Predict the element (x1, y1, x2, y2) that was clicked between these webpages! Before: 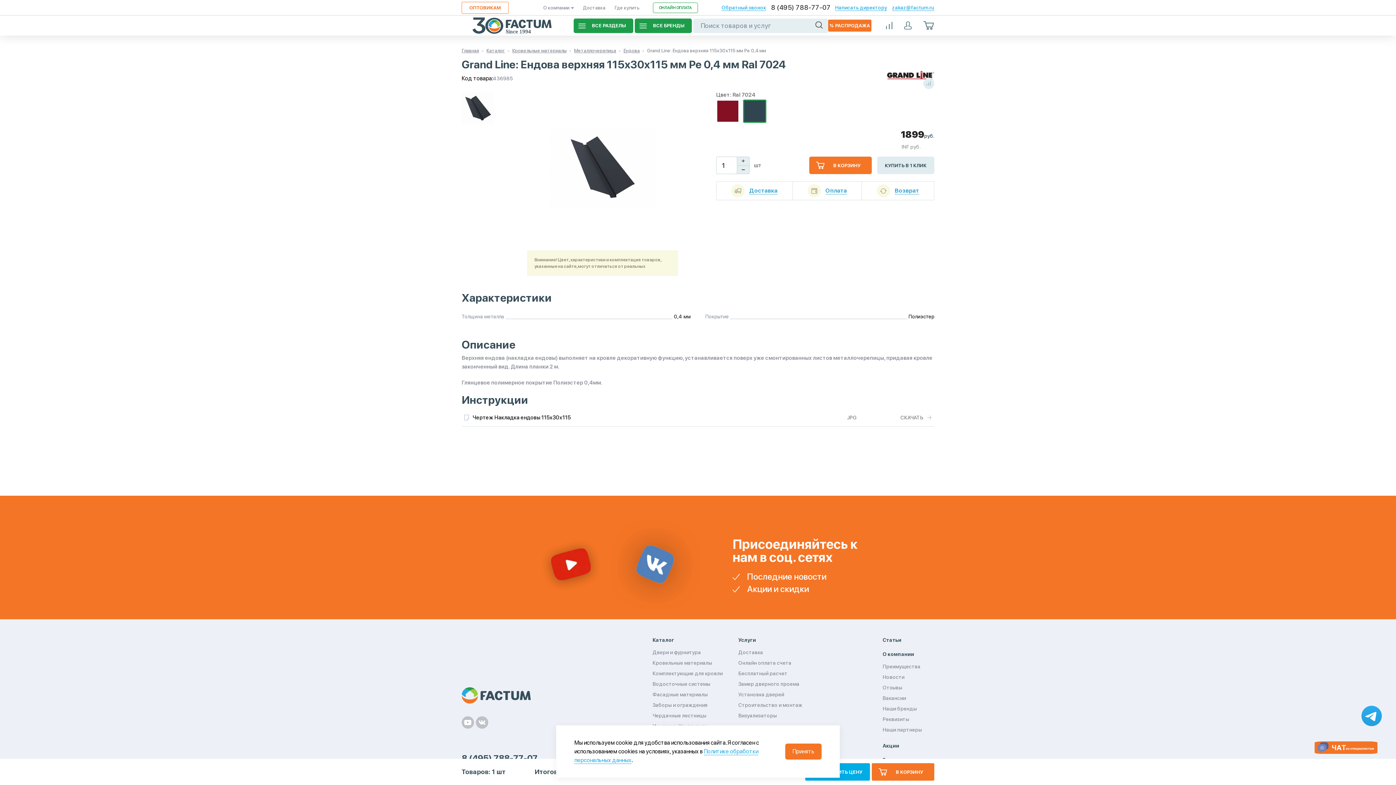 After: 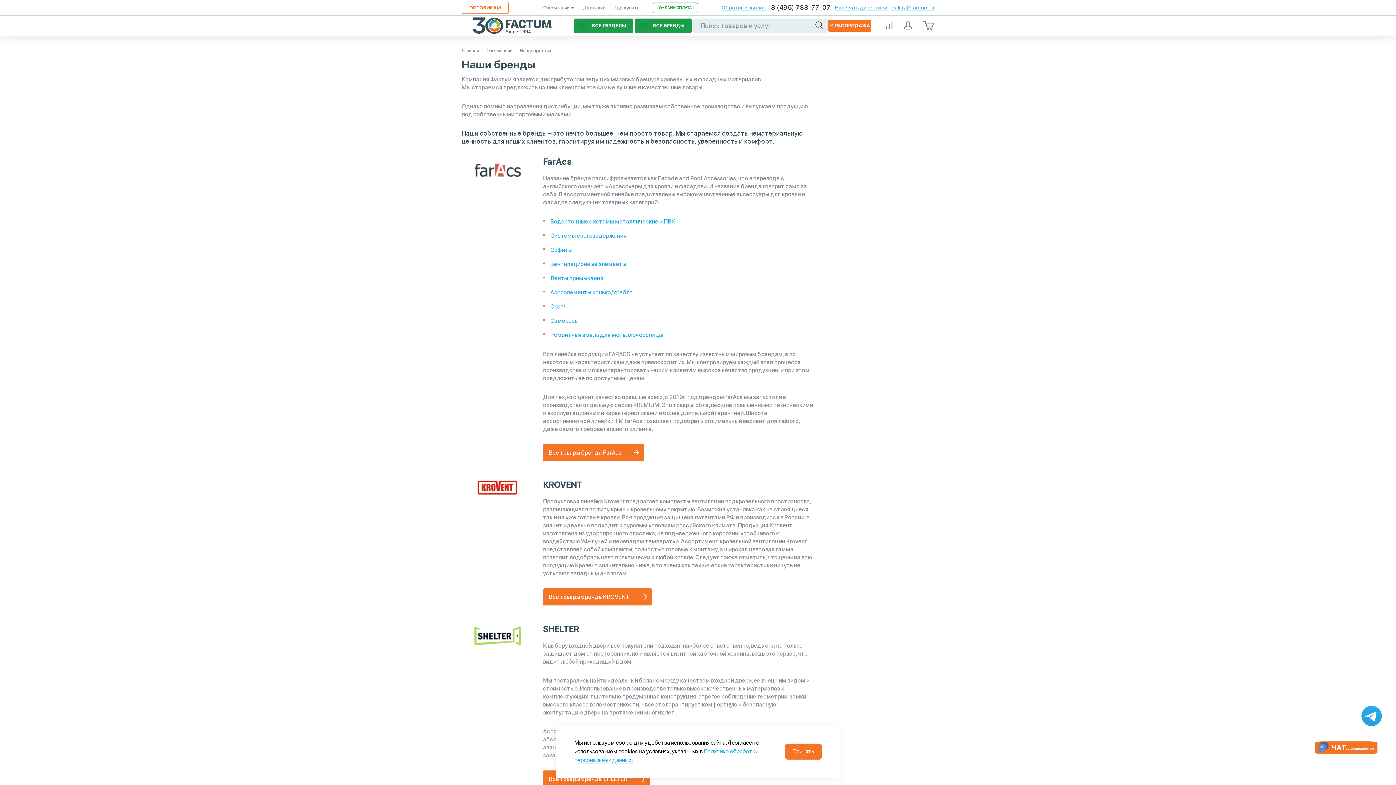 Action: label: Наши бренды bbox: (882, 706, 917, 712)